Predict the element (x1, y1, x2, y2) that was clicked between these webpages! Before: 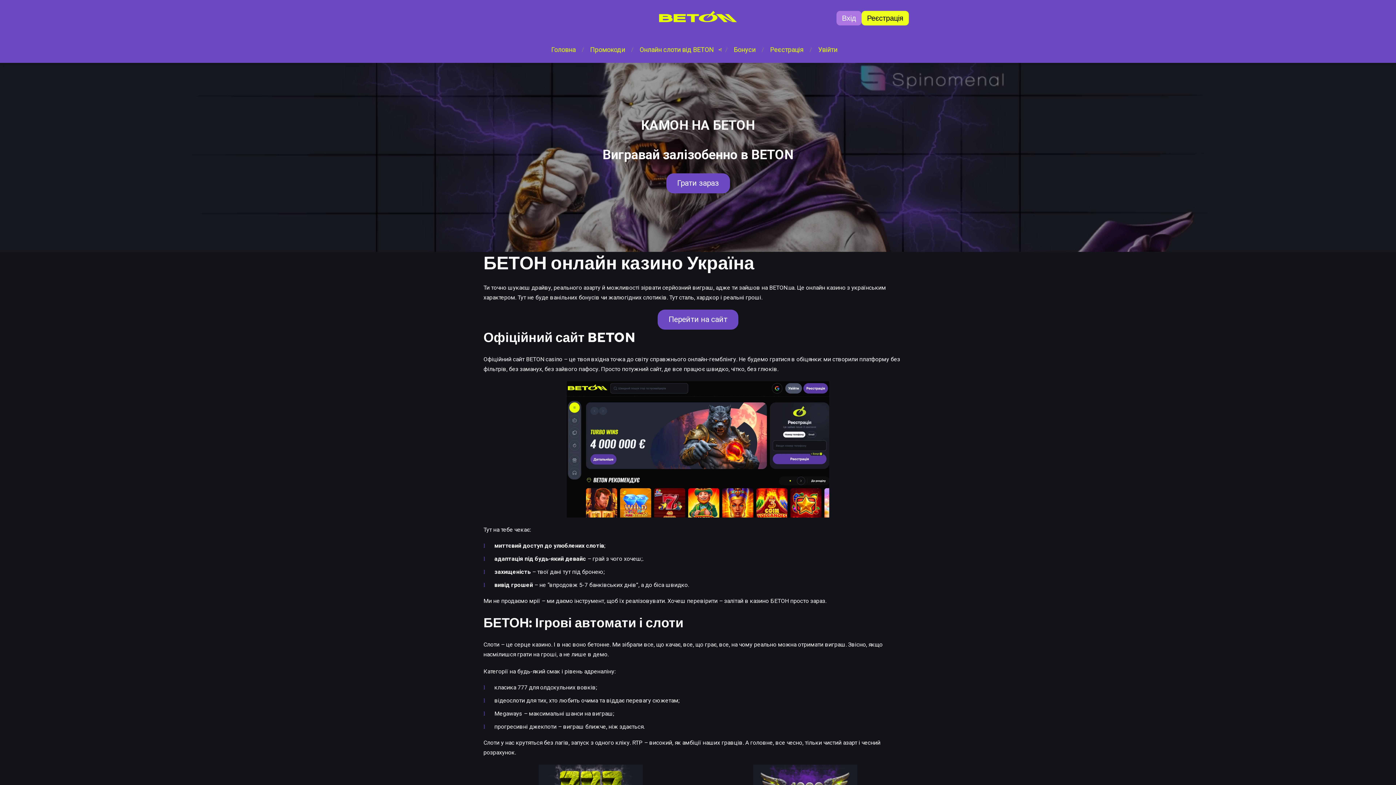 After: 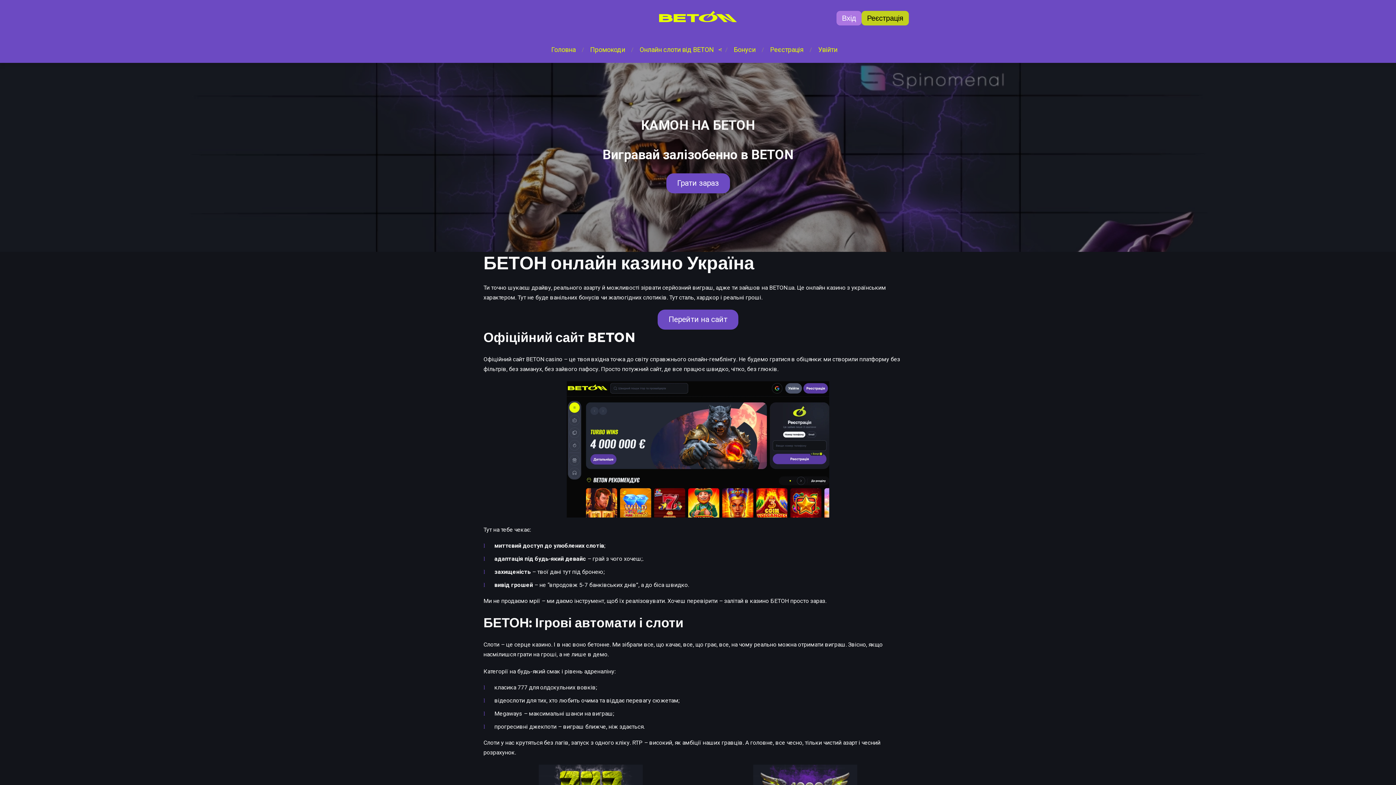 Action: label: Реєстрація bbox: (861, 10, 909, 25)